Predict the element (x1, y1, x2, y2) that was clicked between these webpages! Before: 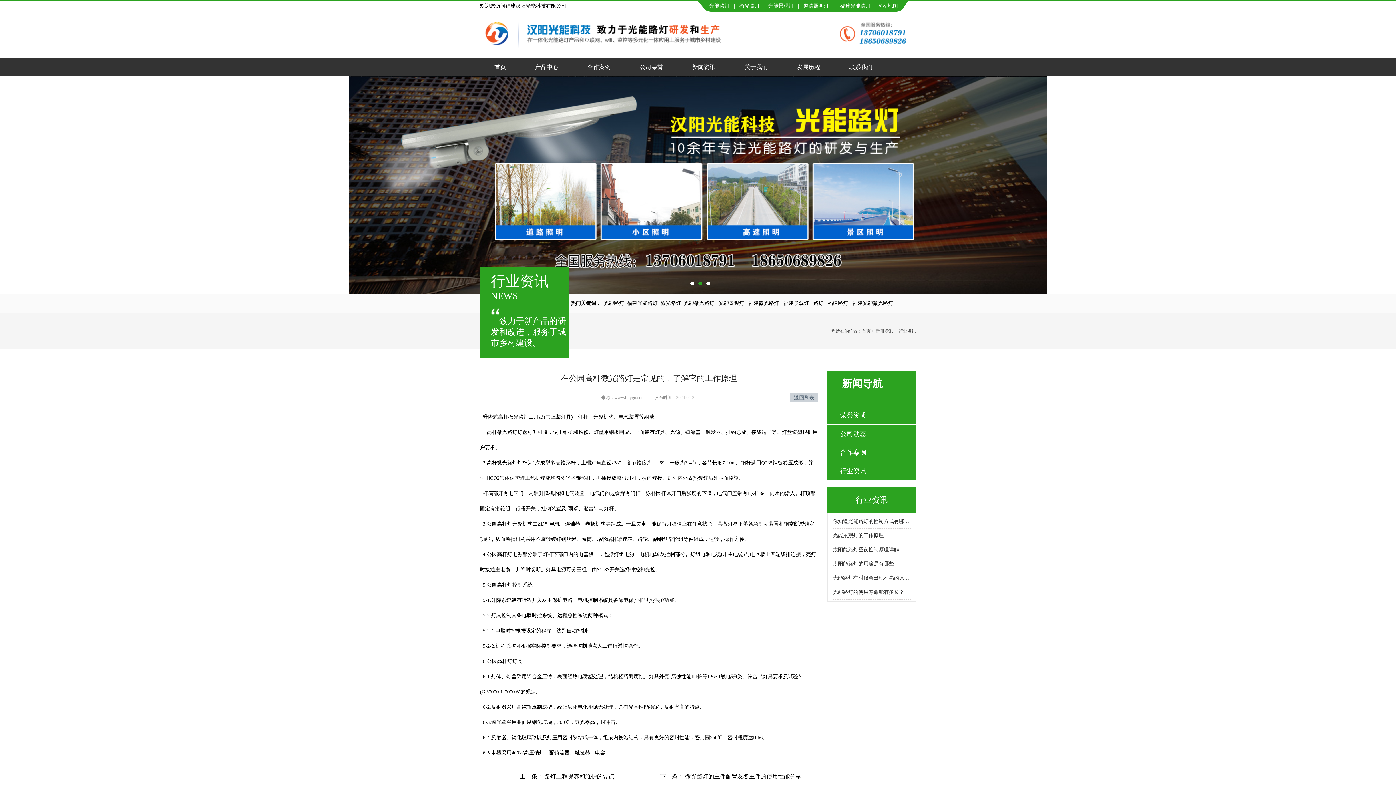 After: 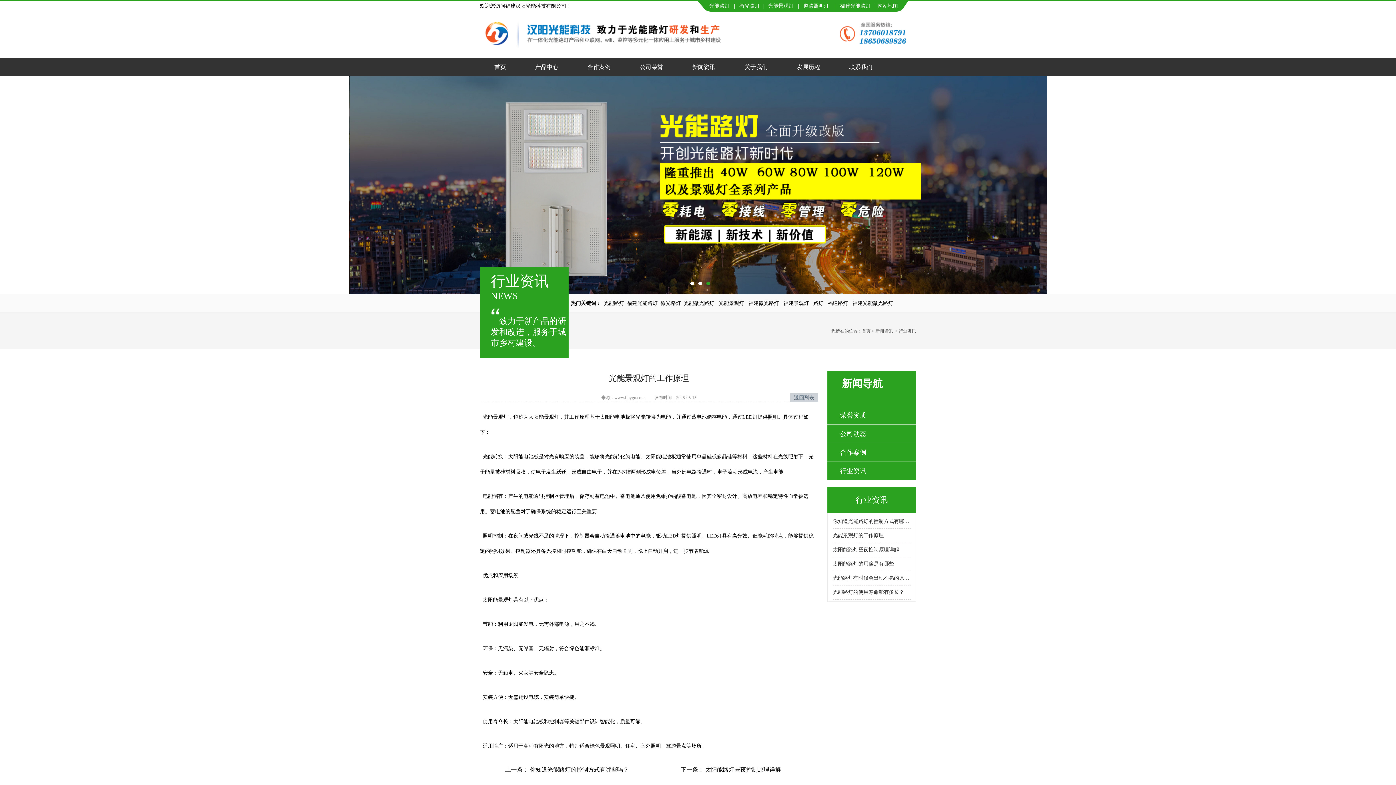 Action: bbox: (833, 529, 910, 543) label: 光能景观灯的工作原理